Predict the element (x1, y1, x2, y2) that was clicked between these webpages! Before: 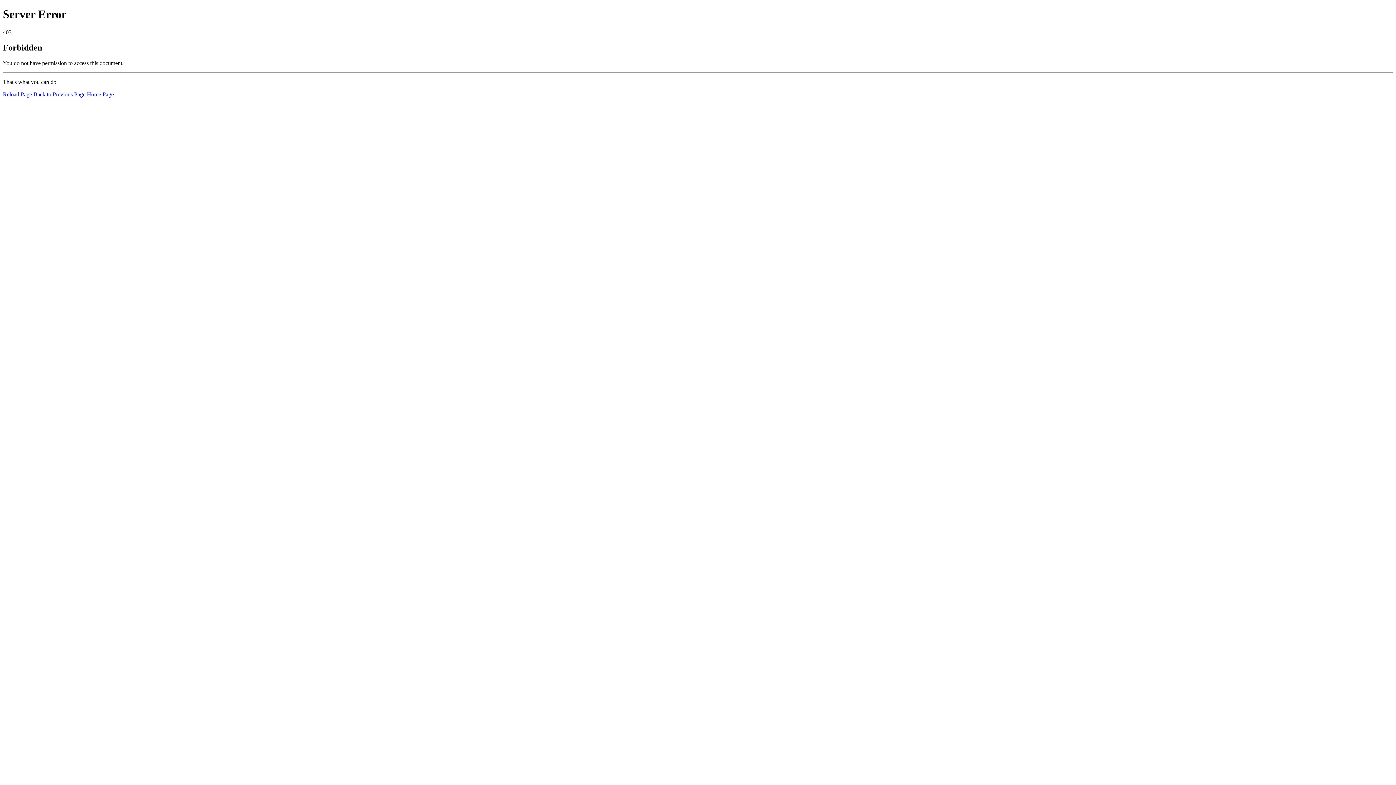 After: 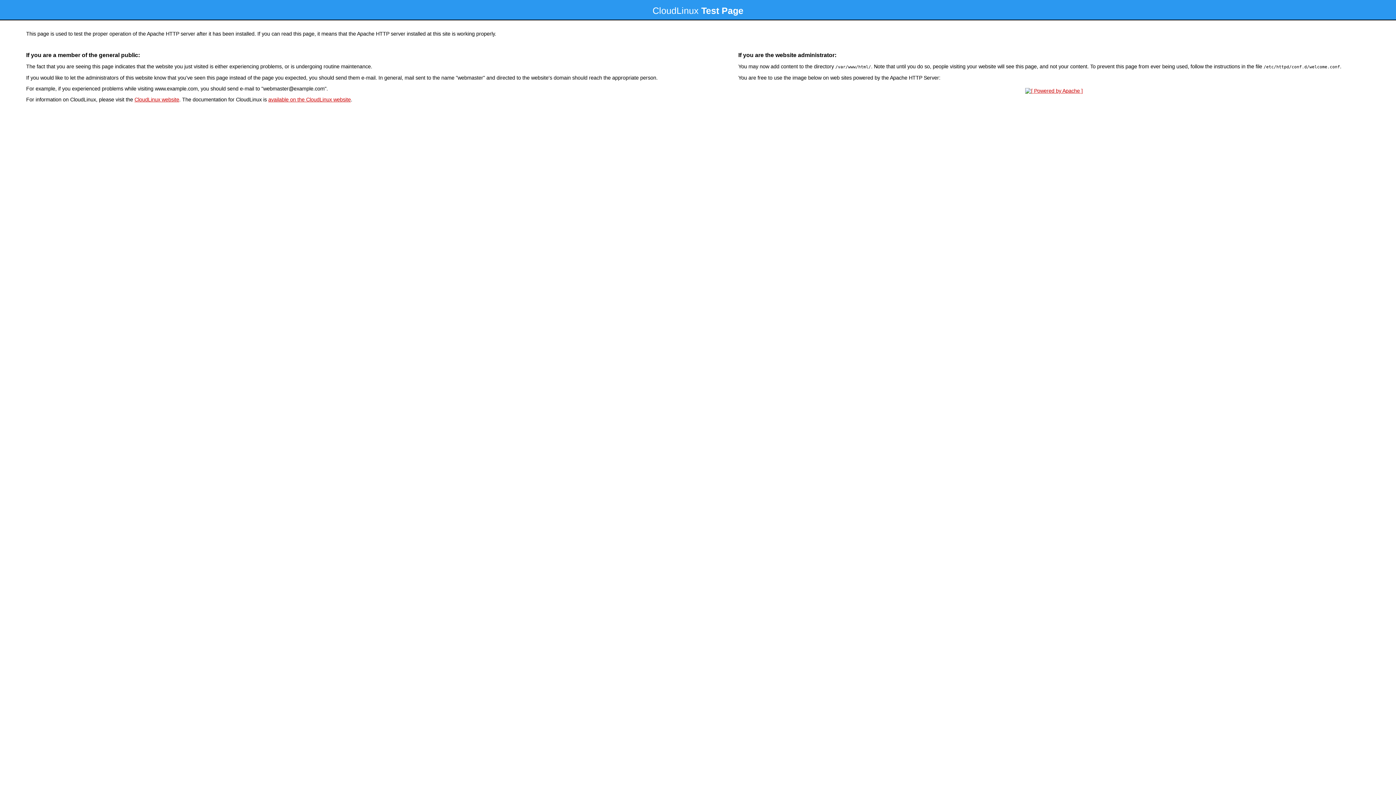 Action: bbox: (86, 91, 113, 97) label: Home Page